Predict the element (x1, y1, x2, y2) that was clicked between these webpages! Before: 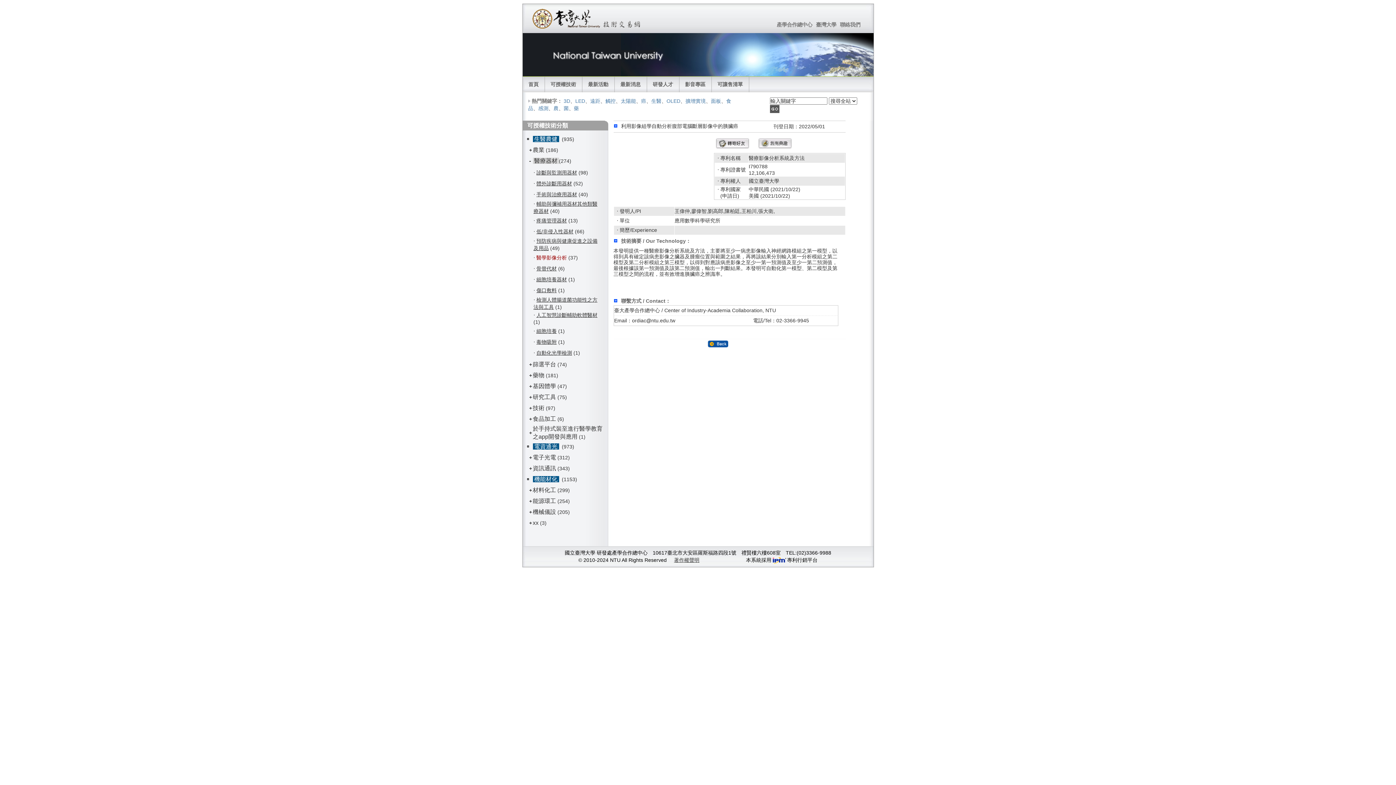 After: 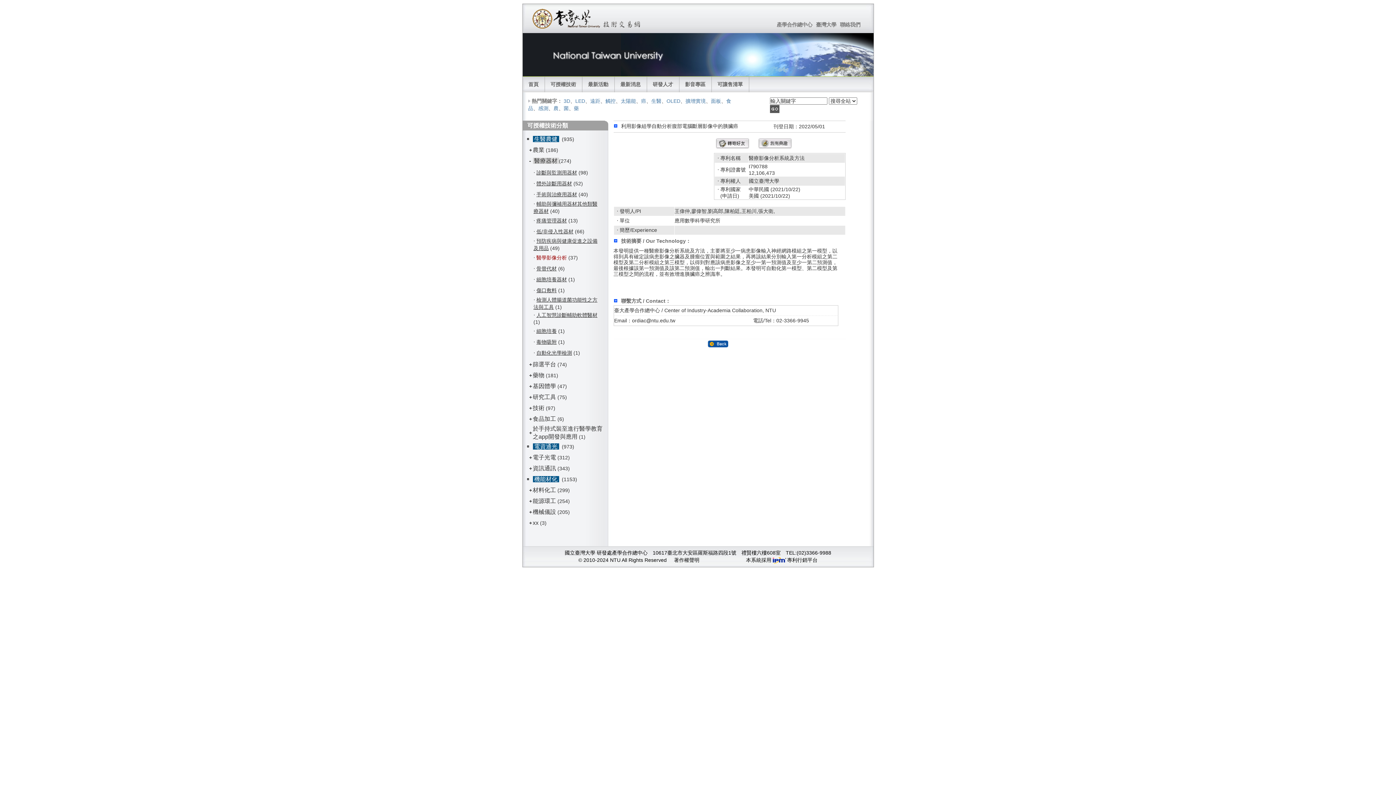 Action: bbox: (674, 557, 699, 563) label: 著作權聲明